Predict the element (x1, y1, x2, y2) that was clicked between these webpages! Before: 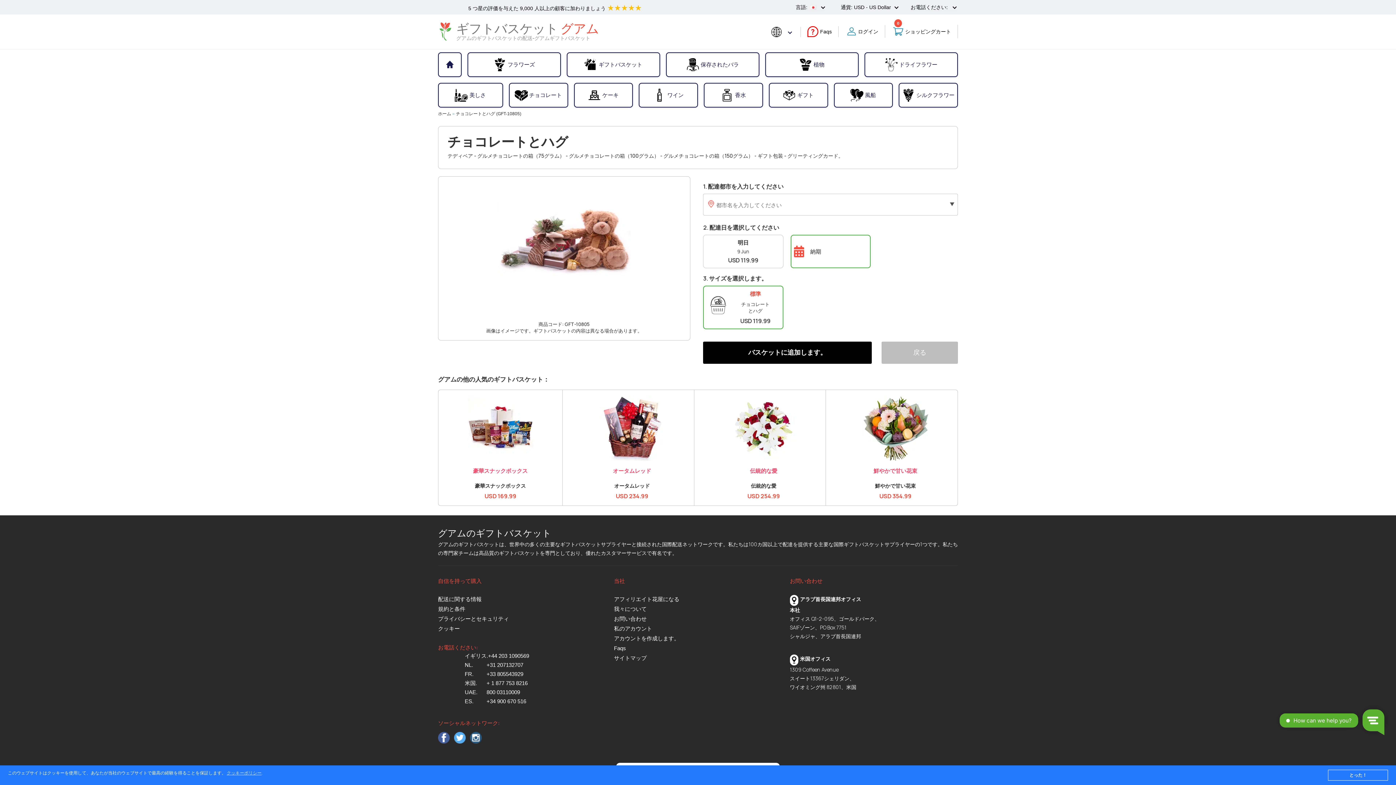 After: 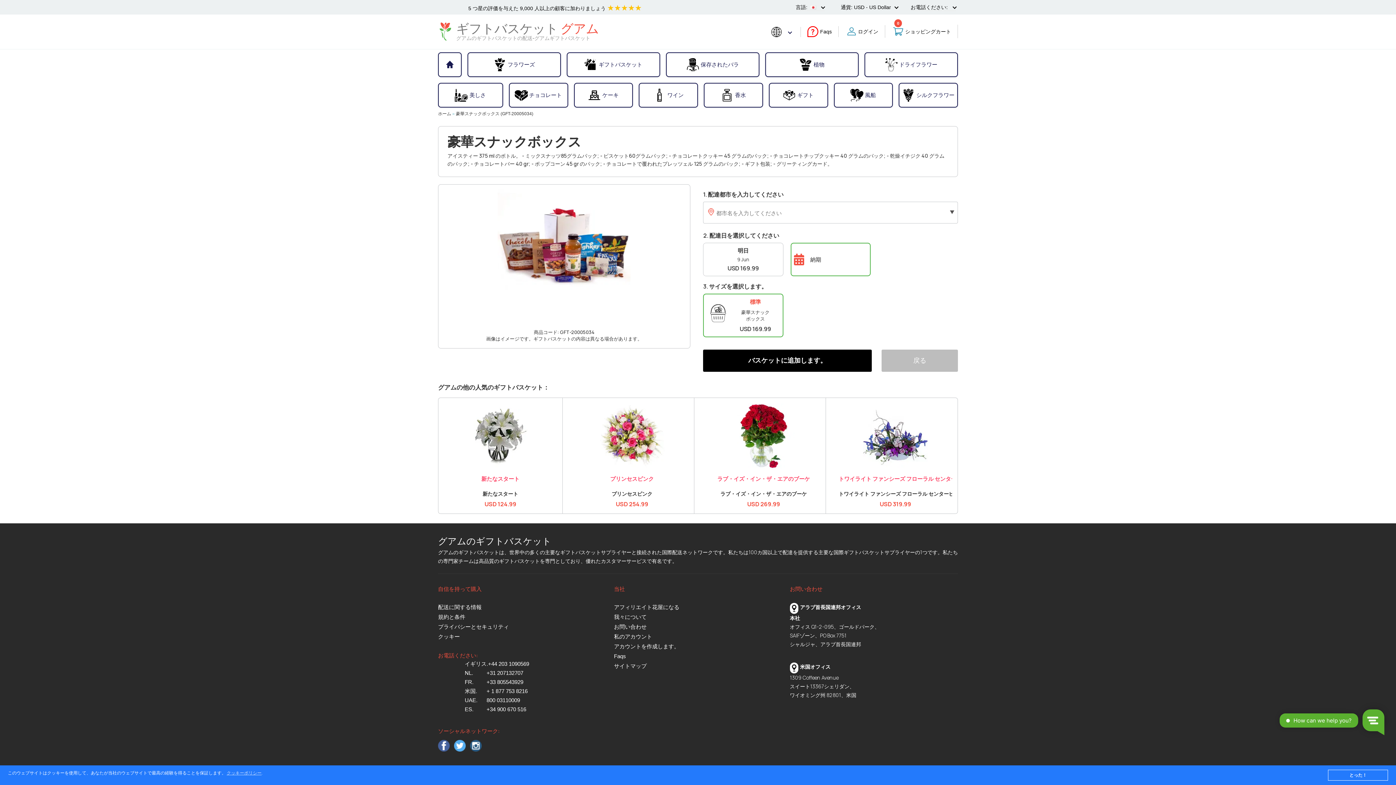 Action: label: 豪華スナックボックス bbox: (444, 468, 557, 473)